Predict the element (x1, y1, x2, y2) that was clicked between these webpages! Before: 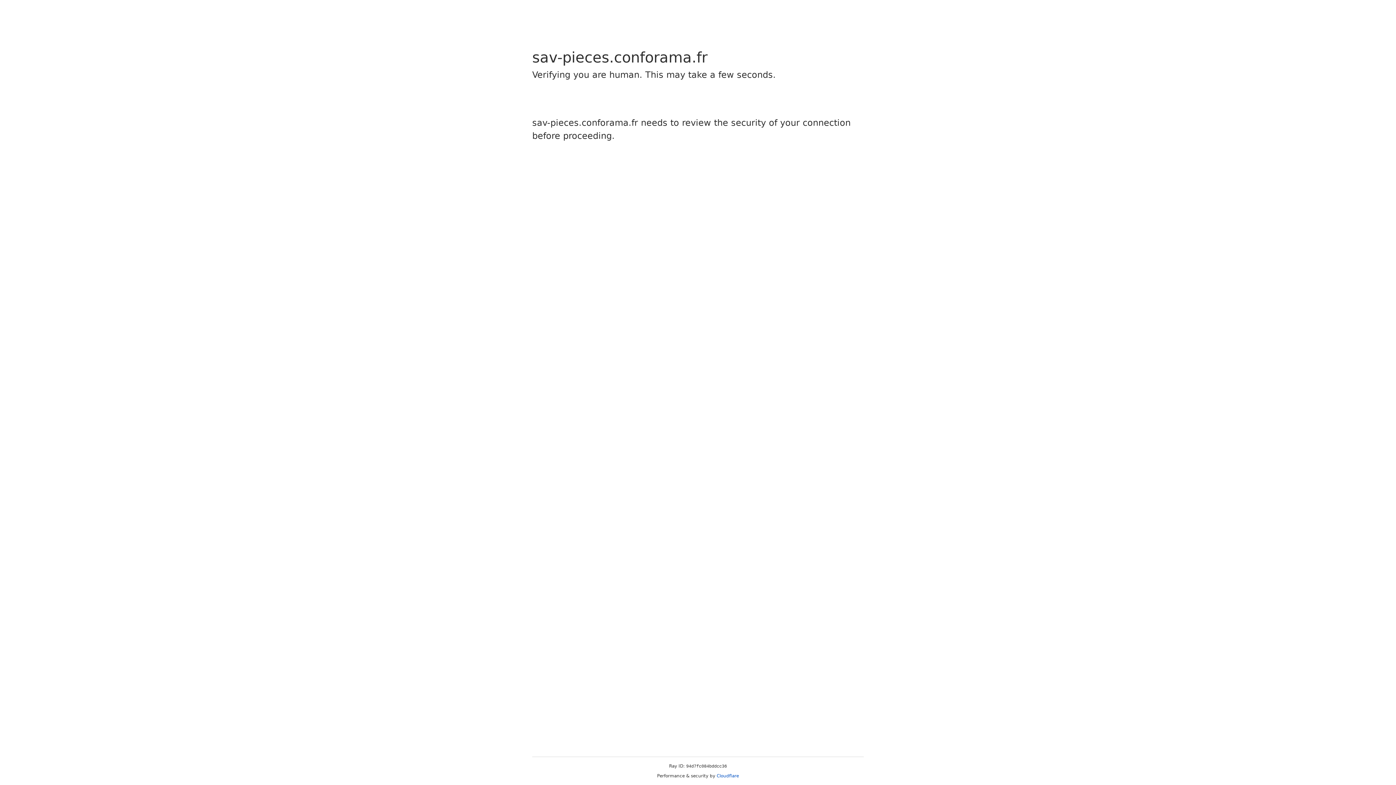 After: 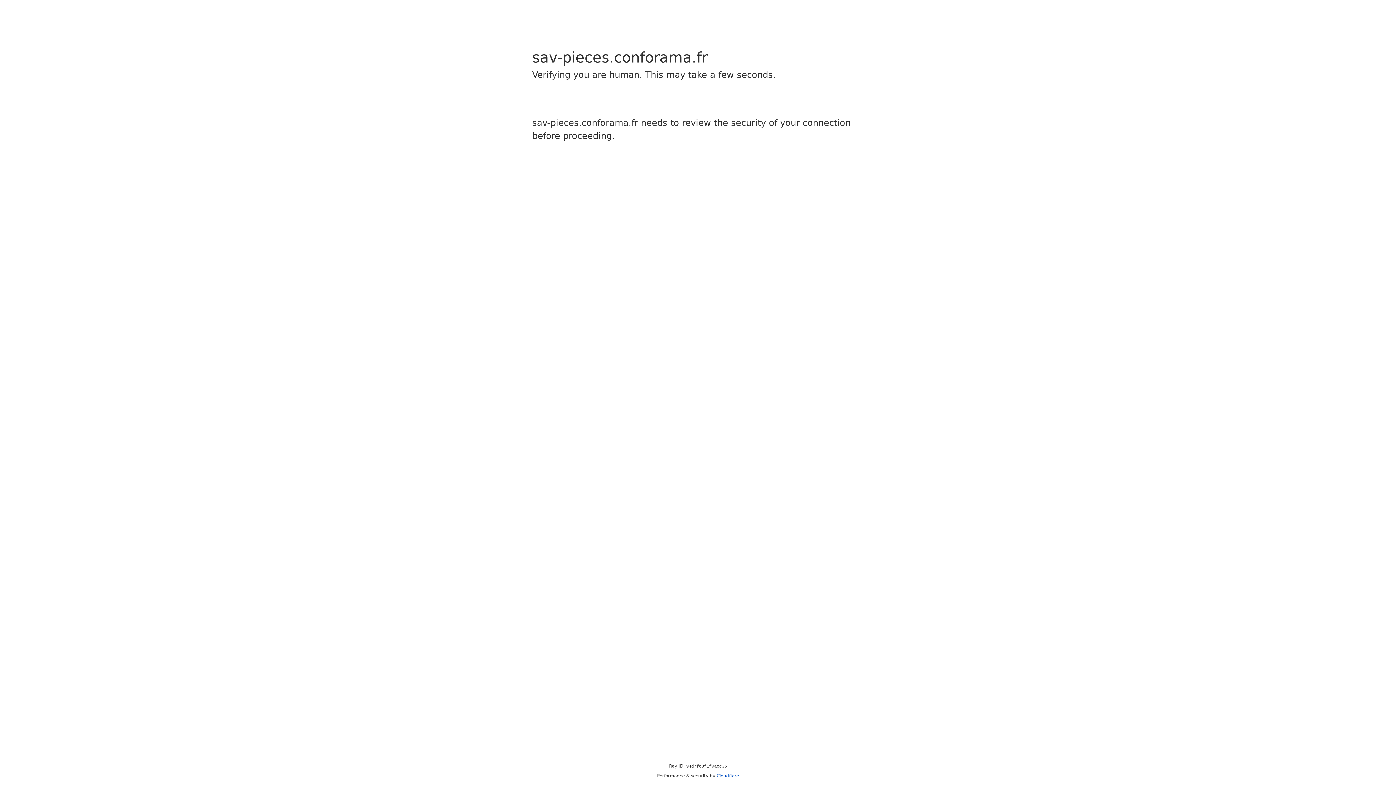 Action: bbox: (716, 773, 739, 778) label: Cloudflare